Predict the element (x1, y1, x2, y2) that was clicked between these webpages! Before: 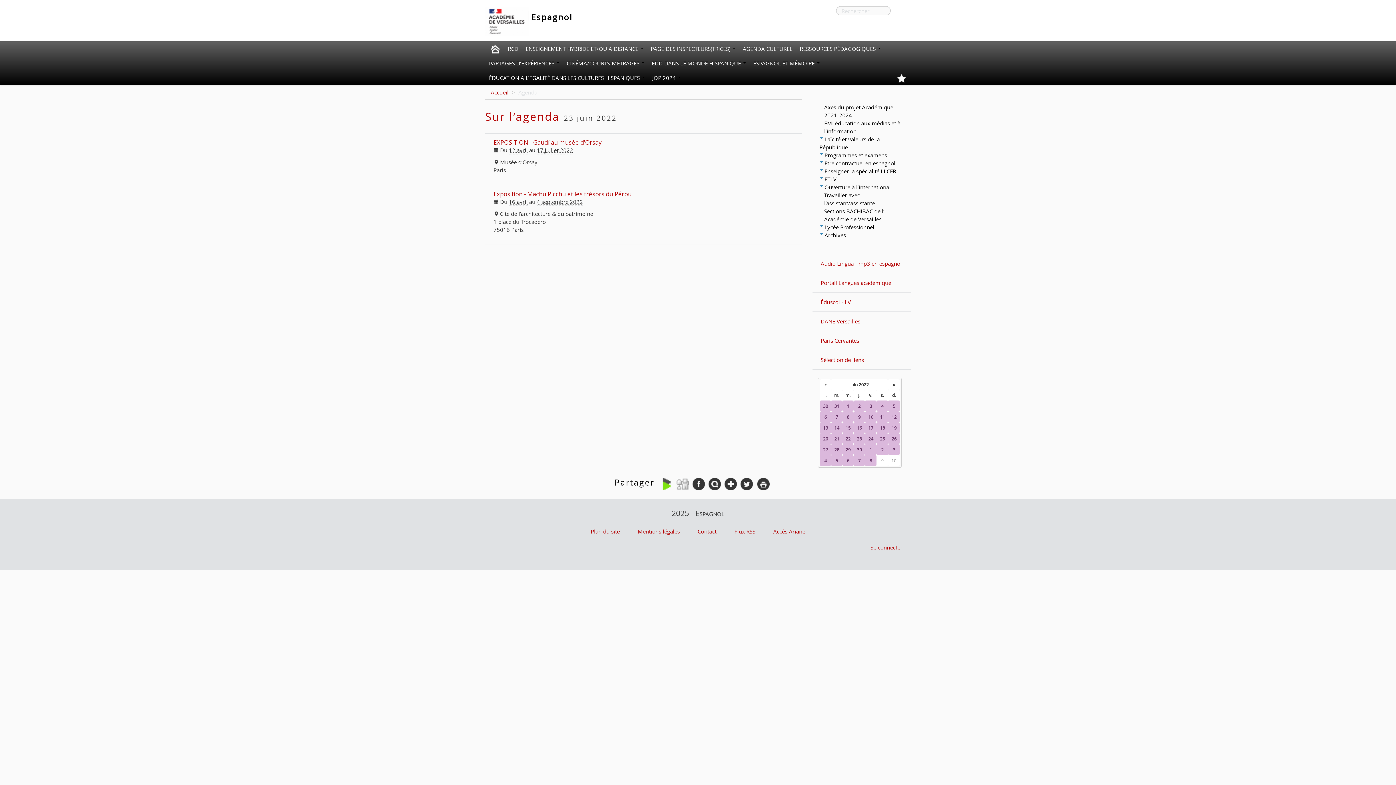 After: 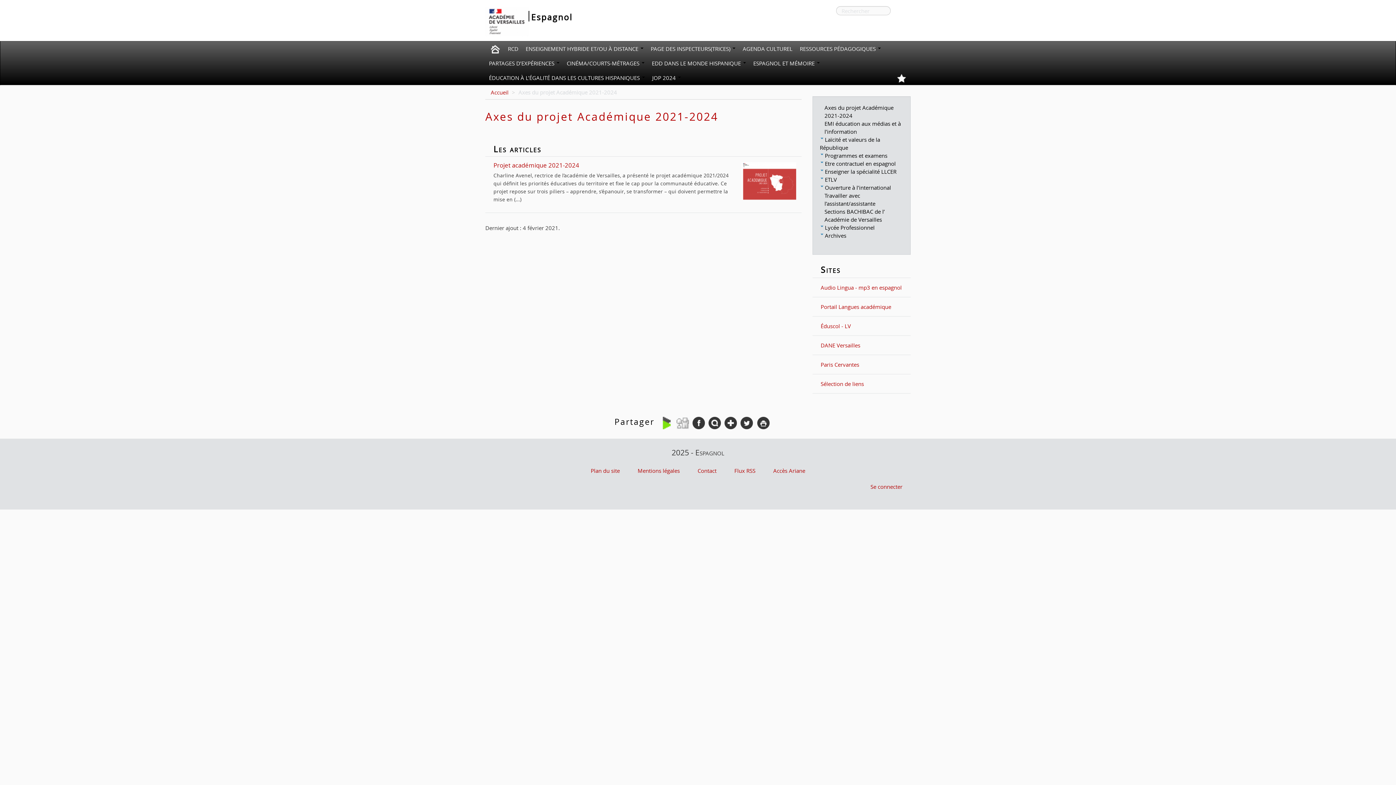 Action: bbox: (824, 103, 904, 119) label: Axes du projet Académique 2021-2024